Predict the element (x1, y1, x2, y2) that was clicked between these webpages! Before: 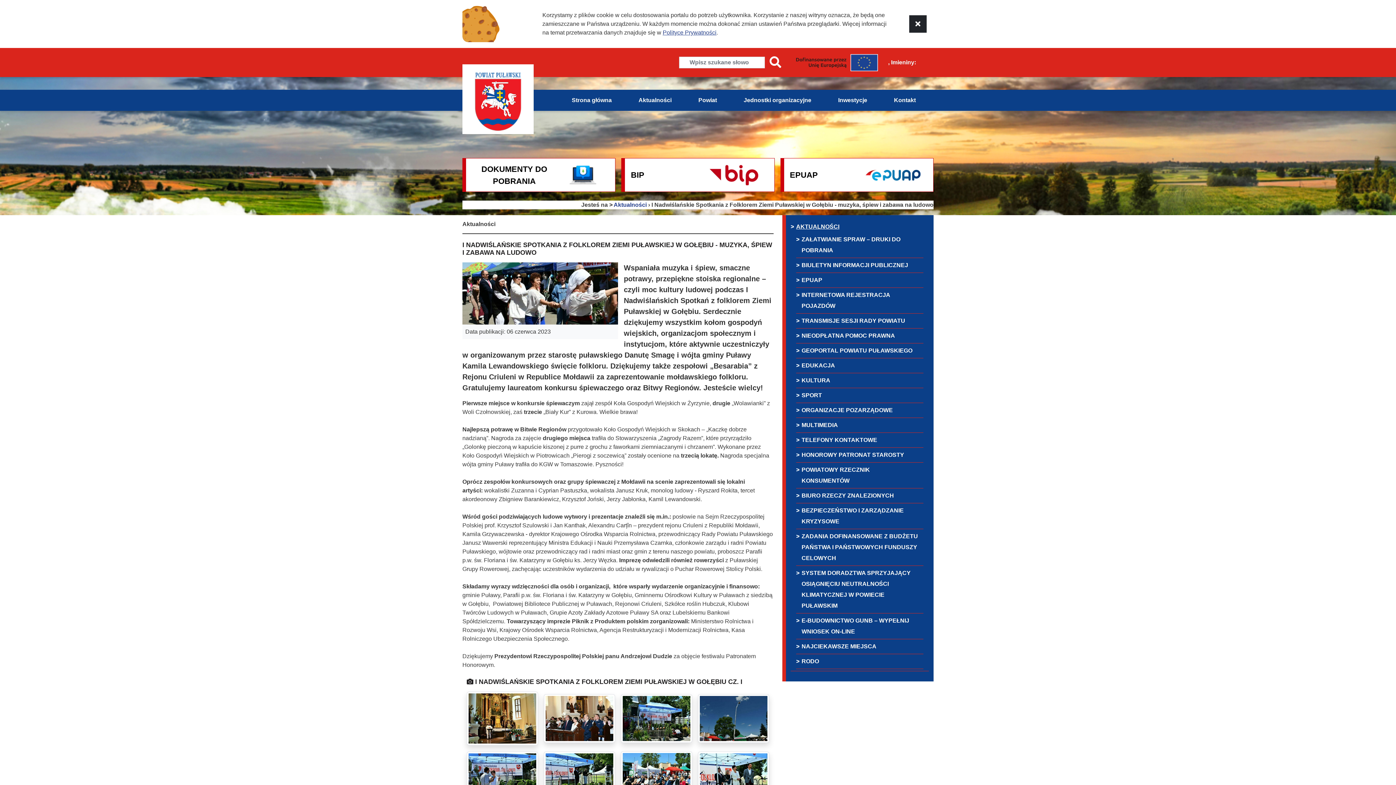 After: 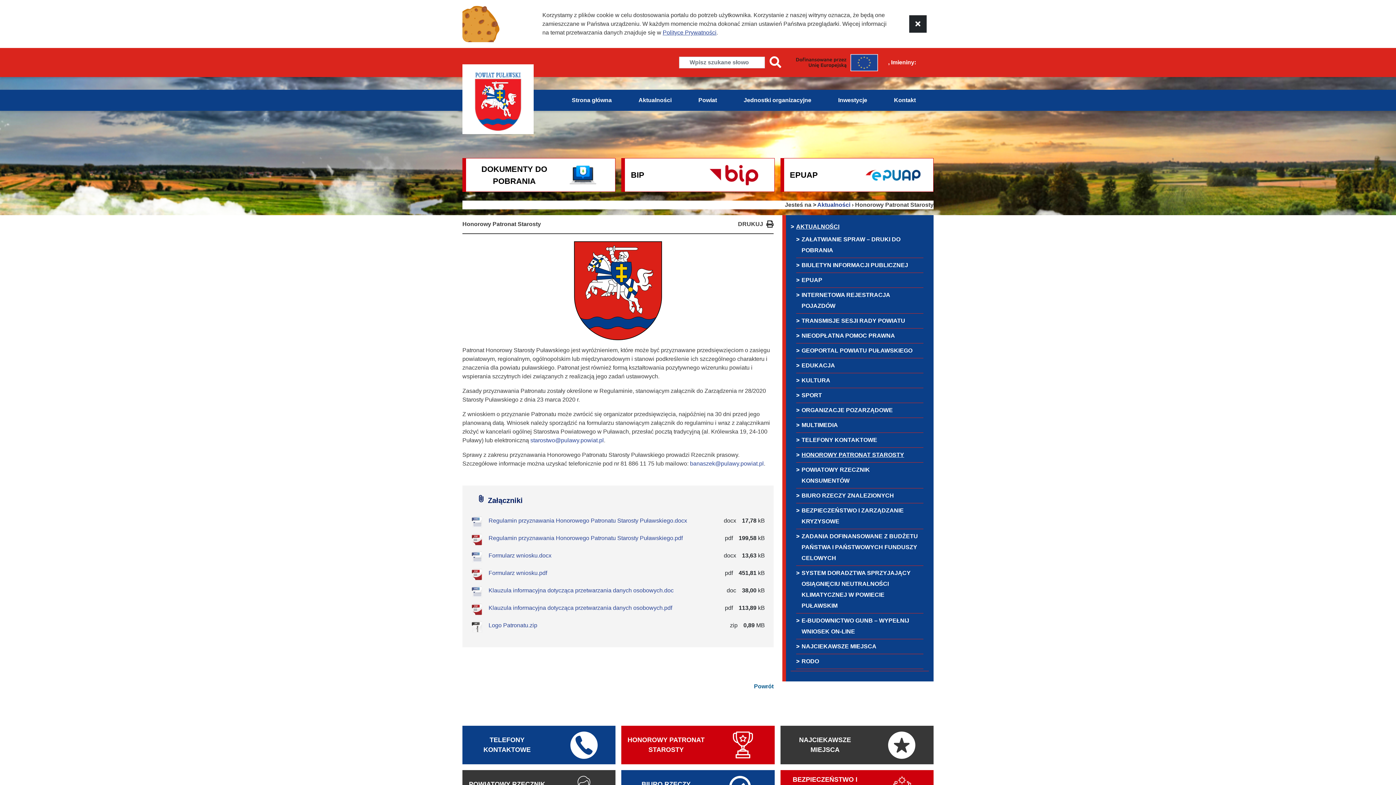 Action: label: HONOROWY PATRONAT STAROSTY bbox: (801, 449, 918, 460)